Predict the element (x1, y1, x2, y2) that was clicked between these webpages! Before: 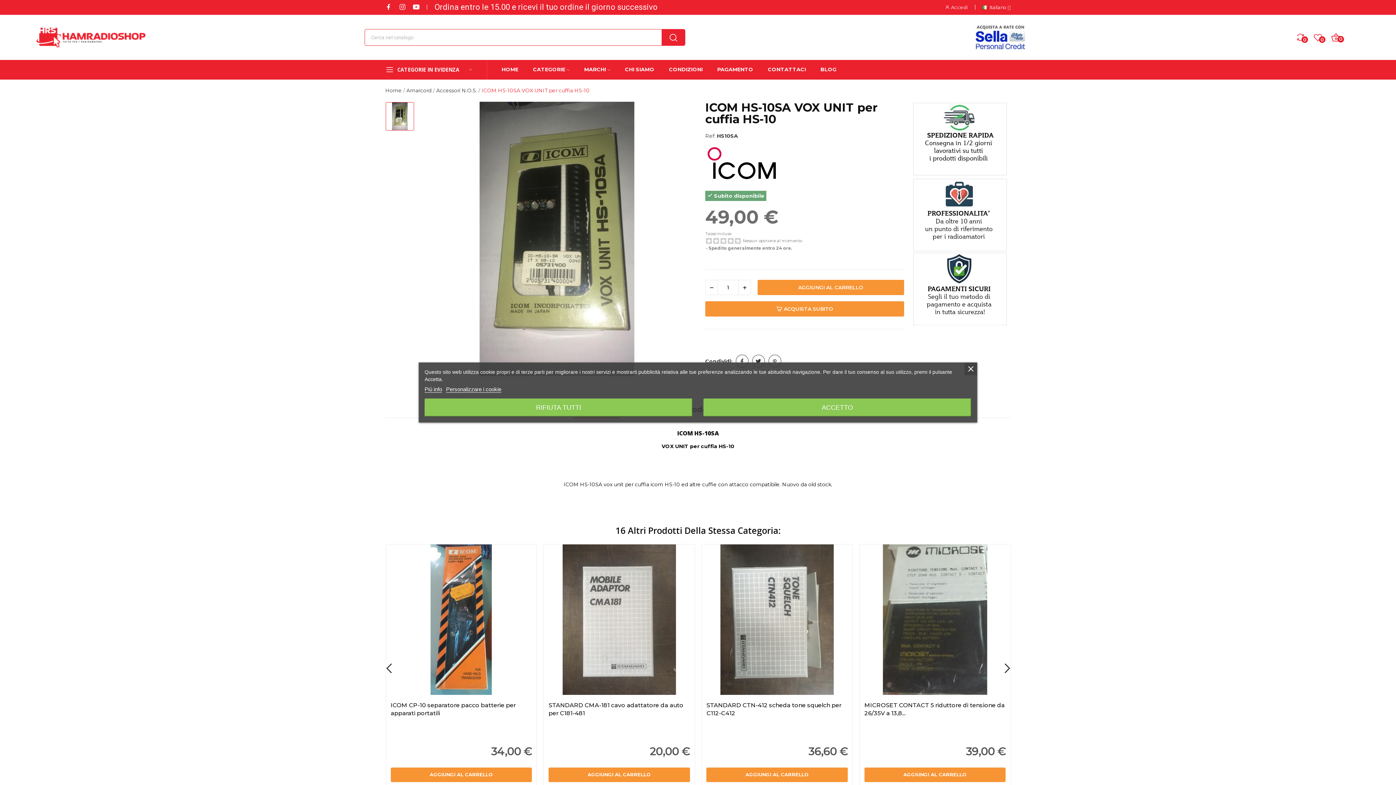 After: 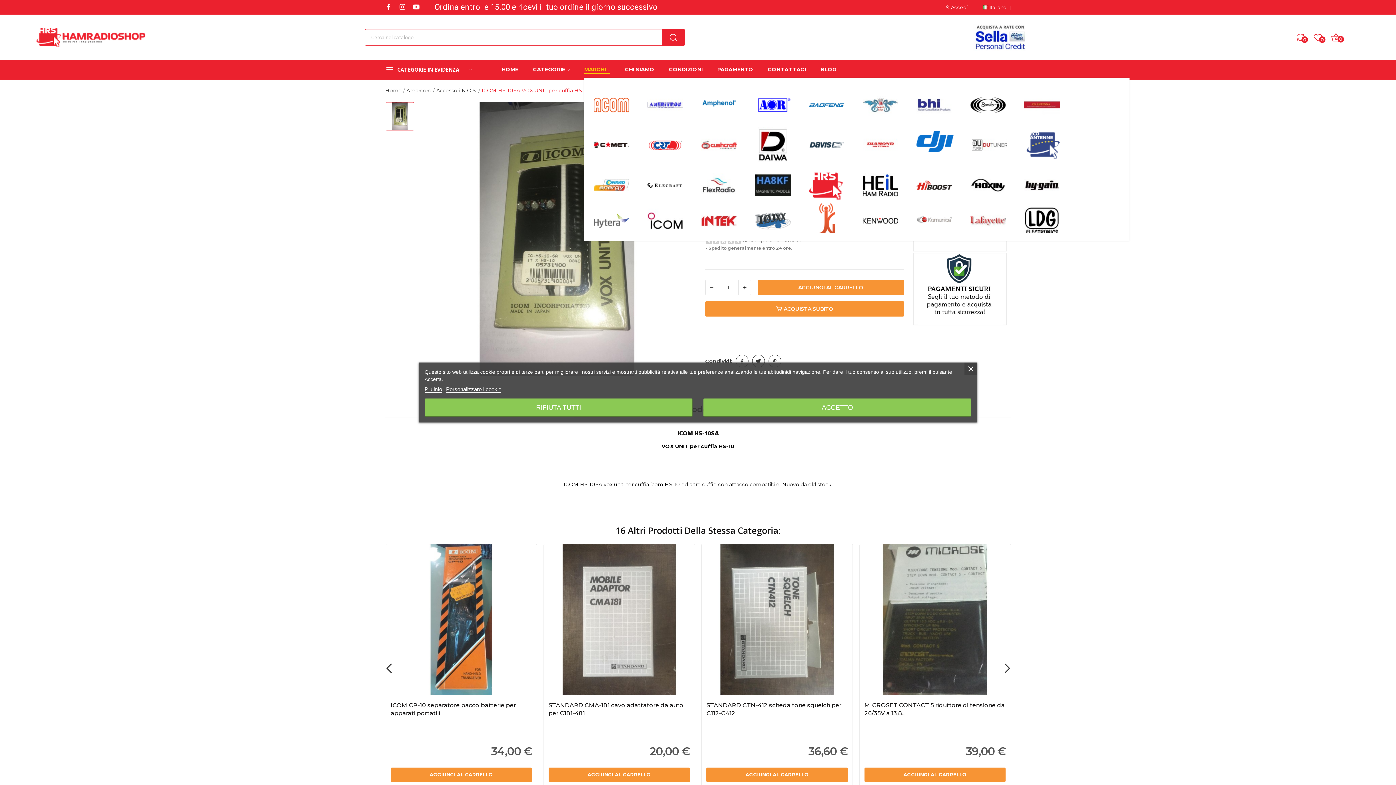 Action: bbox: (584, 65, 610, 74) label: MARCHI 